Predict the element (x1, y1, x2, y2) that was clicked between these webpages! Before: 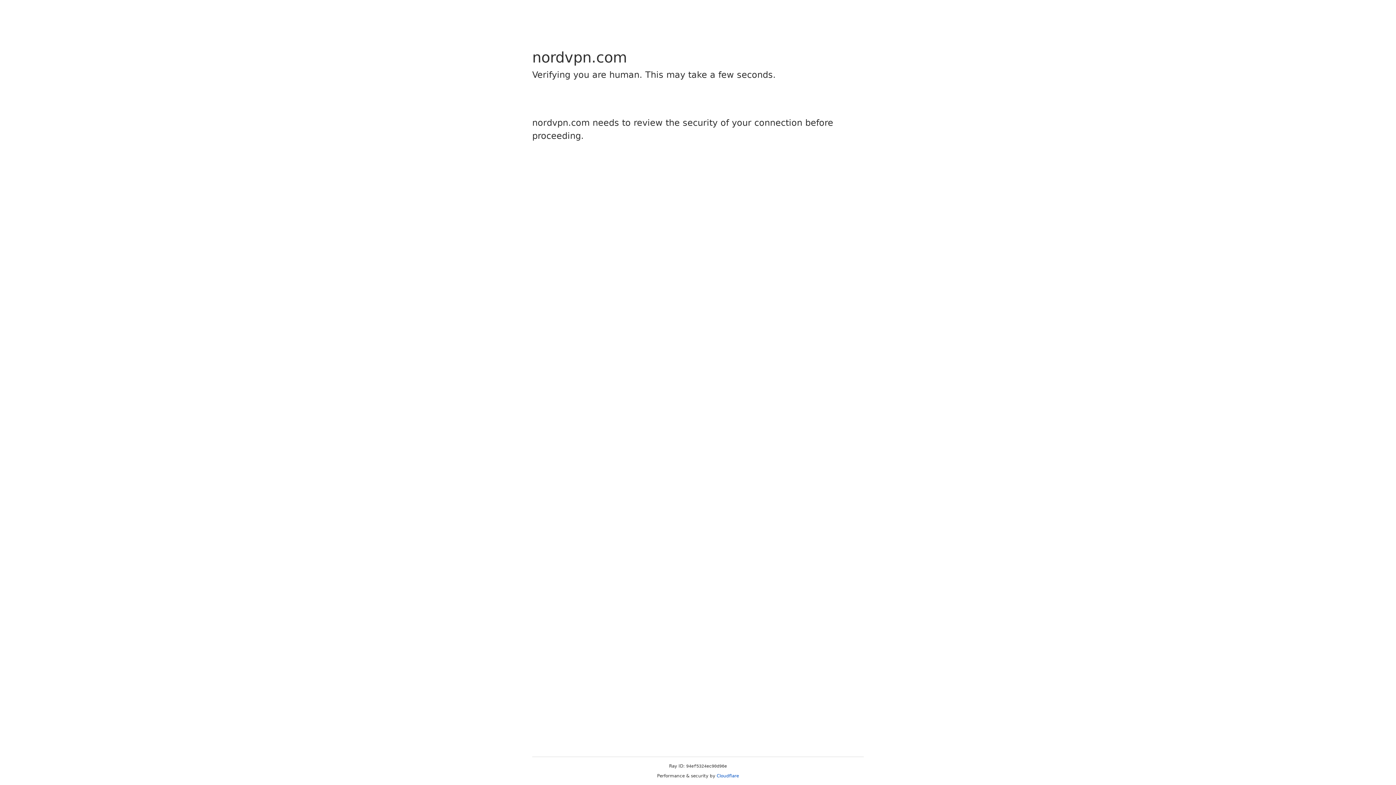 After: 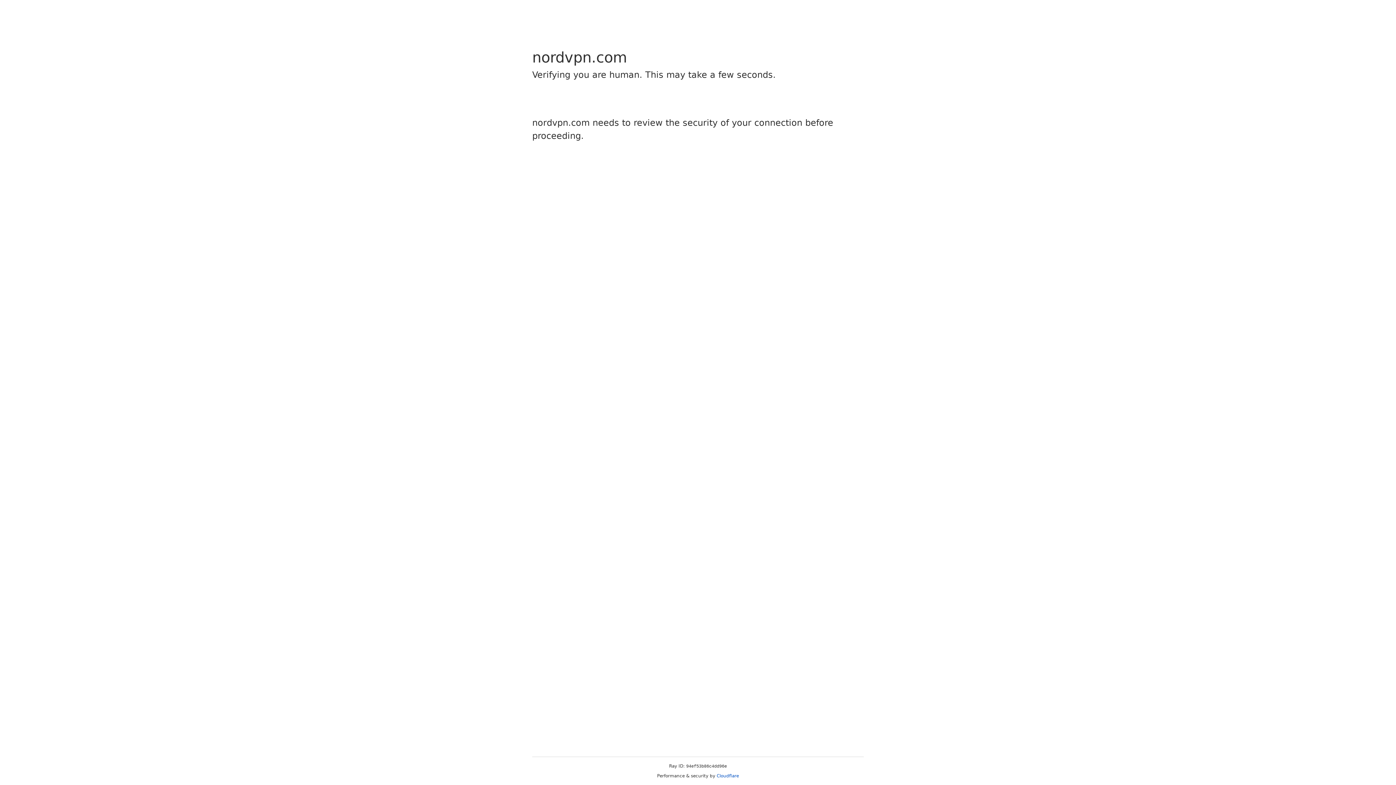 Action: label: Cloudflare bbox: (716, 773, 739, 778)